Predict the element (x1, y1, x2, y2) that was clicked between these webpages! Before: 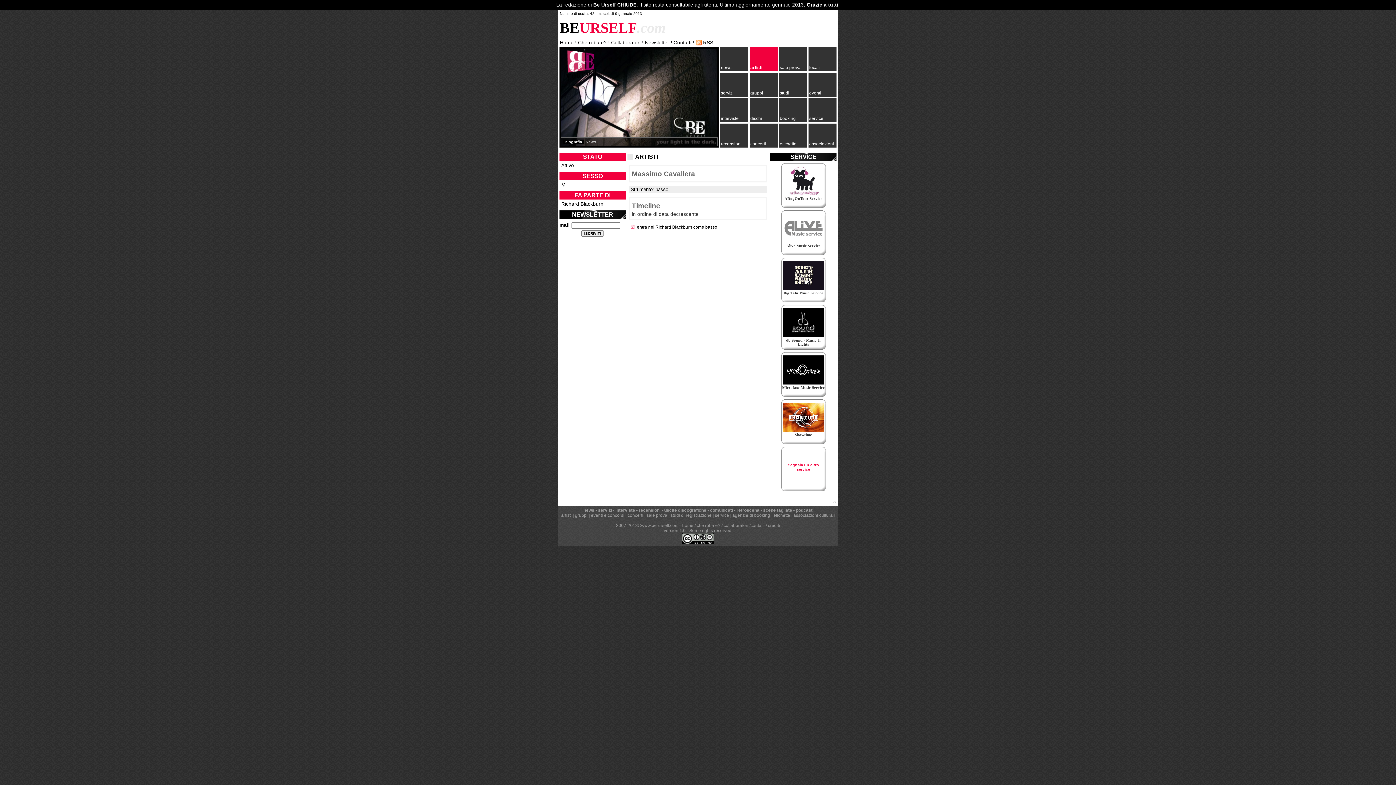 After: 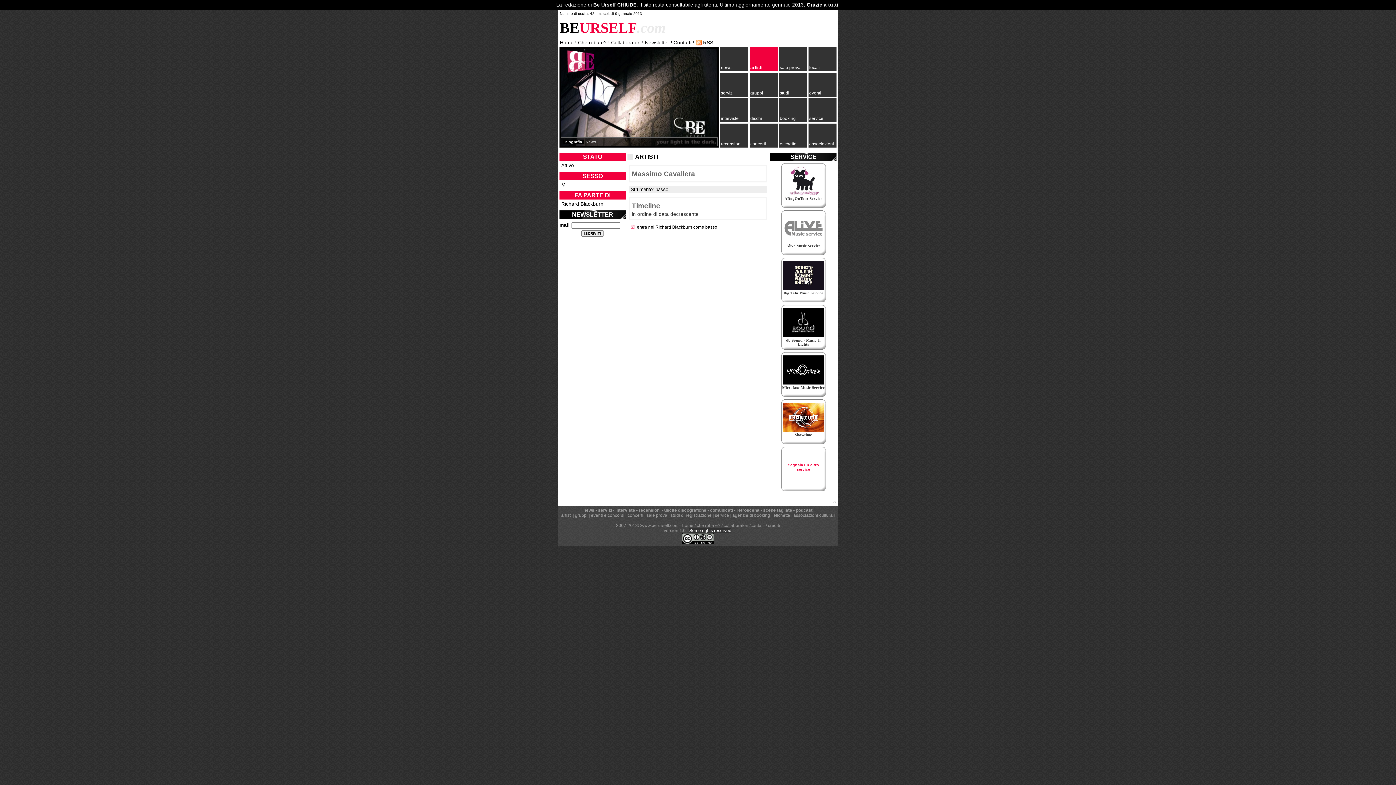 Action: label: Some rights reserved bbox: (689, 528, 731, 533)